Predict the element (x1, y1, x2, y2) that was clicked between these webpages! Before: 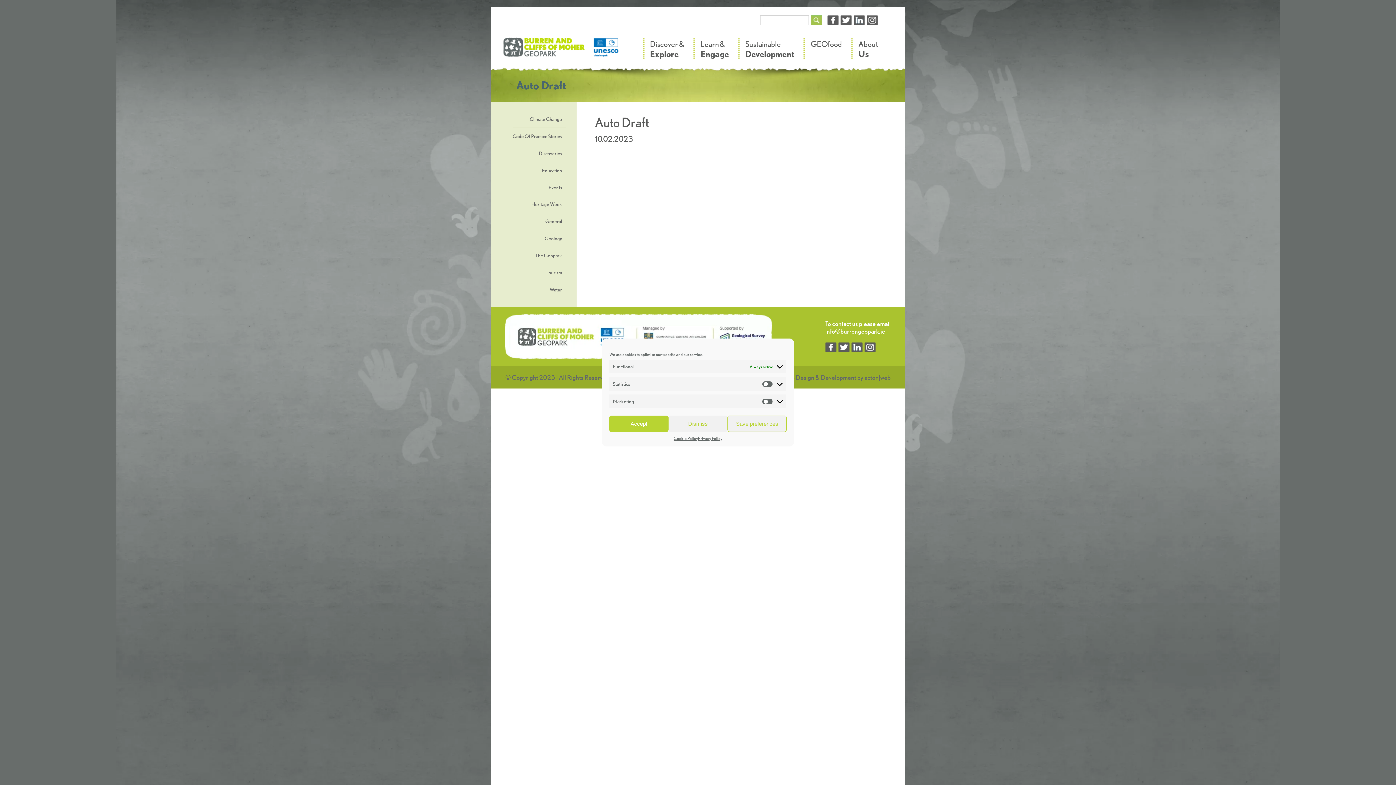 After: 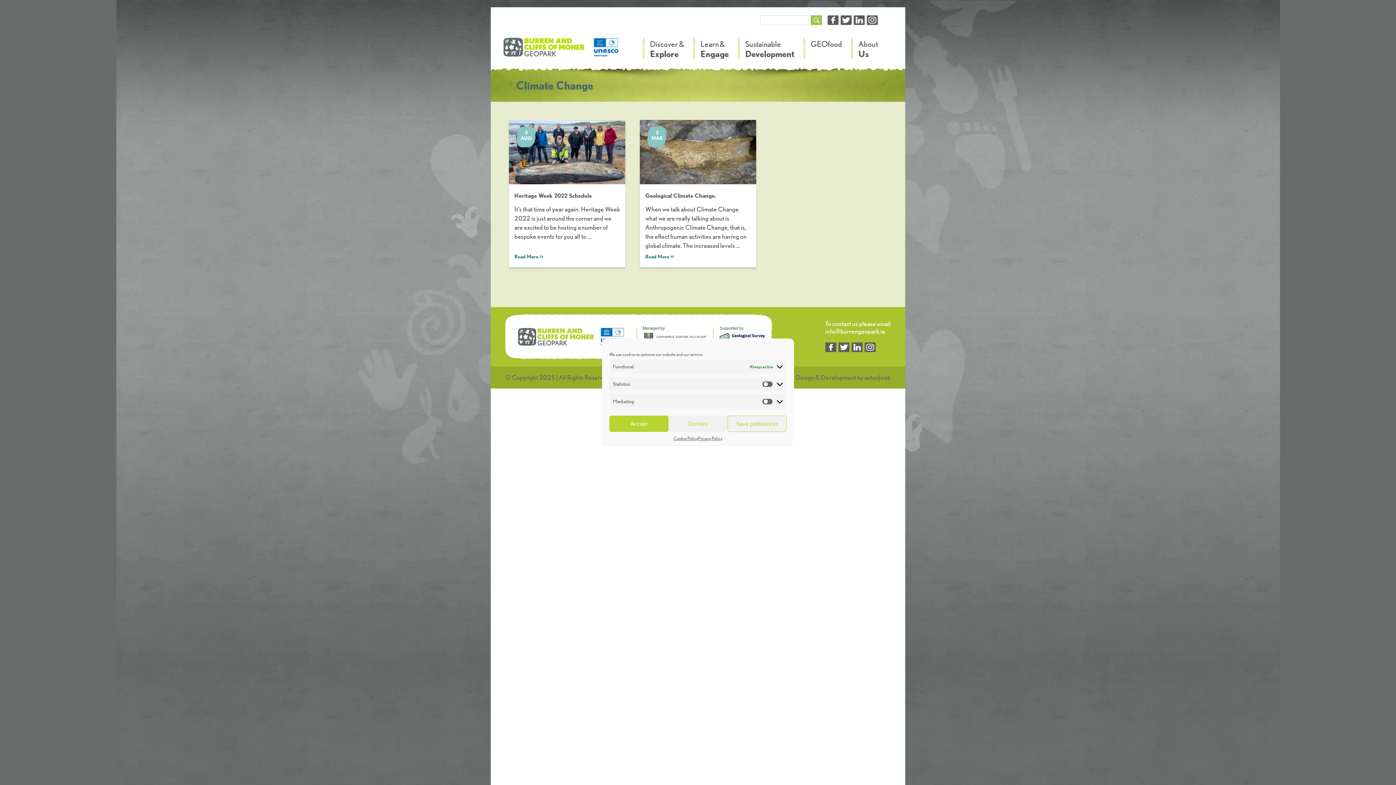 Action: label: Climate Change bbox: (512, 110, 565, 127)